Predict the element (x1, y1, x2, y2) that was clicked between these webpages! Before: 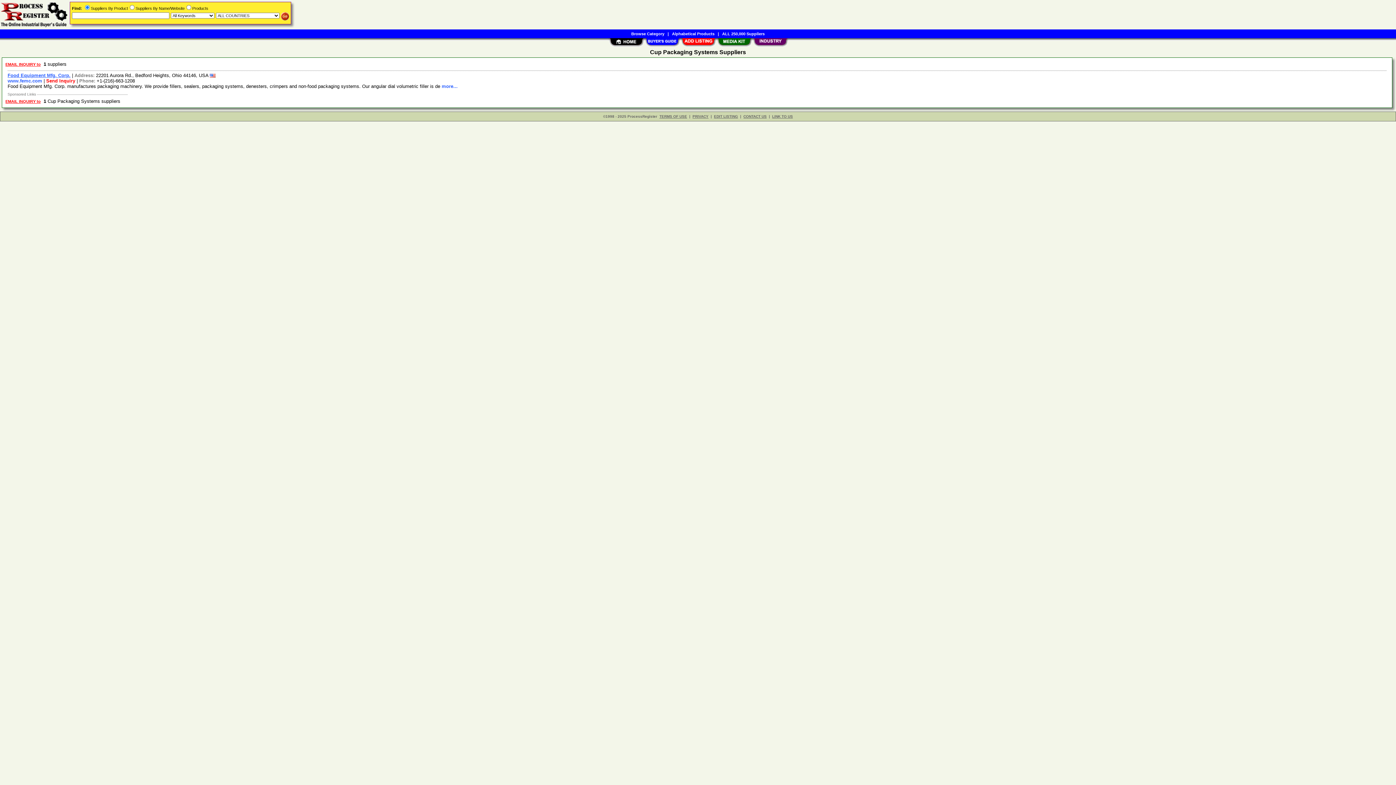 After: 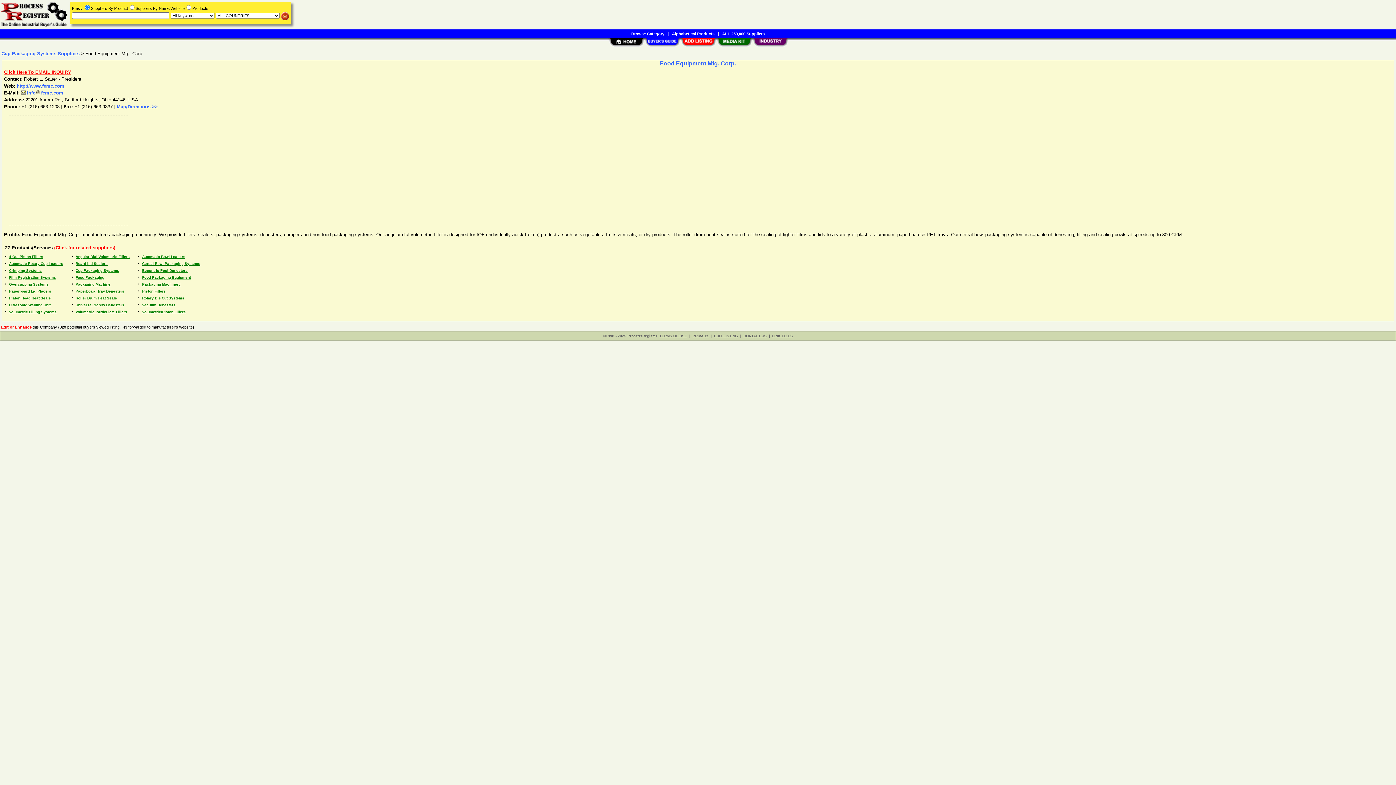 Action: label: Food Equipment Mfg. Corp. bbox: (7, 72, 70, 78)